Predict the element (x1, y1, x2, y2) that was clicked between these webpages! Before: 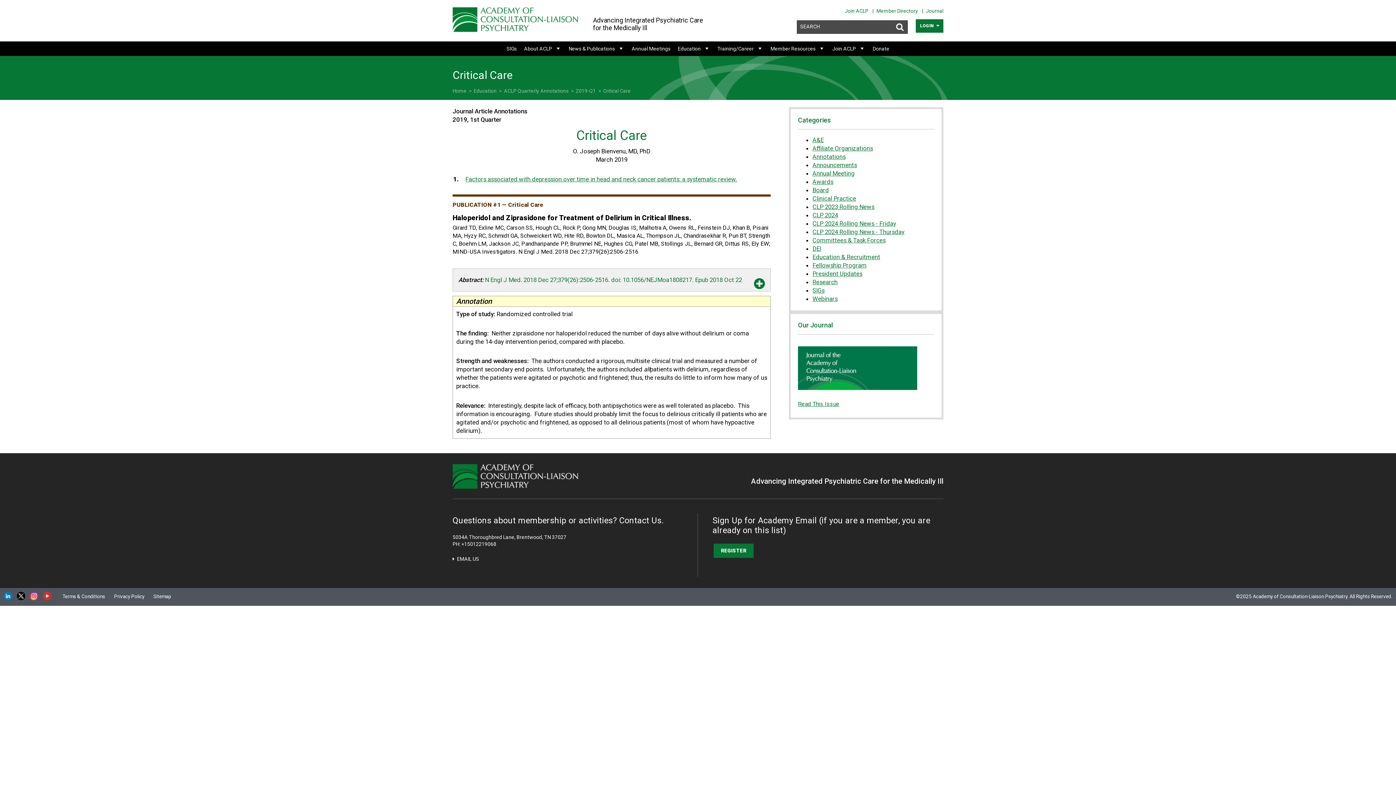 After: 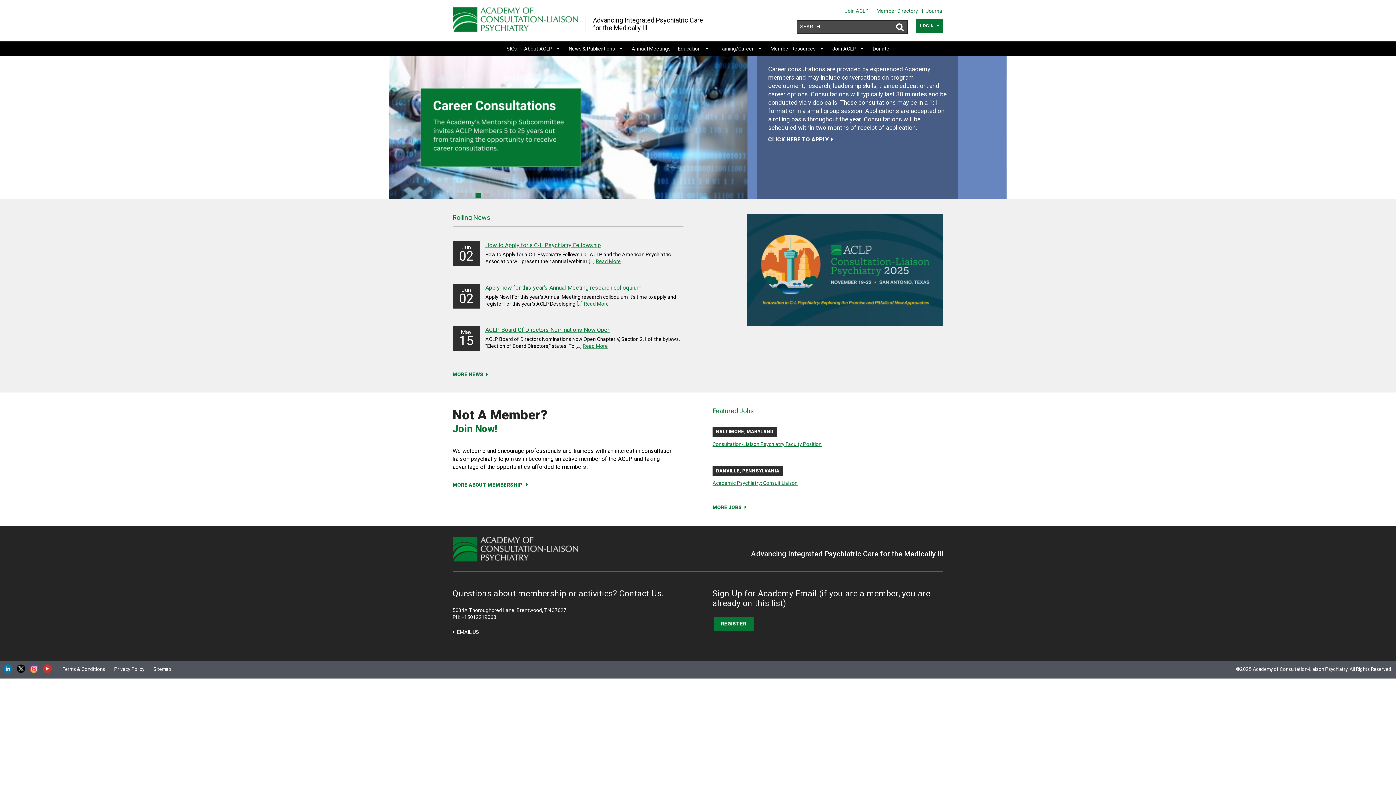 Action: bbox: (452, 26, 578, 33)